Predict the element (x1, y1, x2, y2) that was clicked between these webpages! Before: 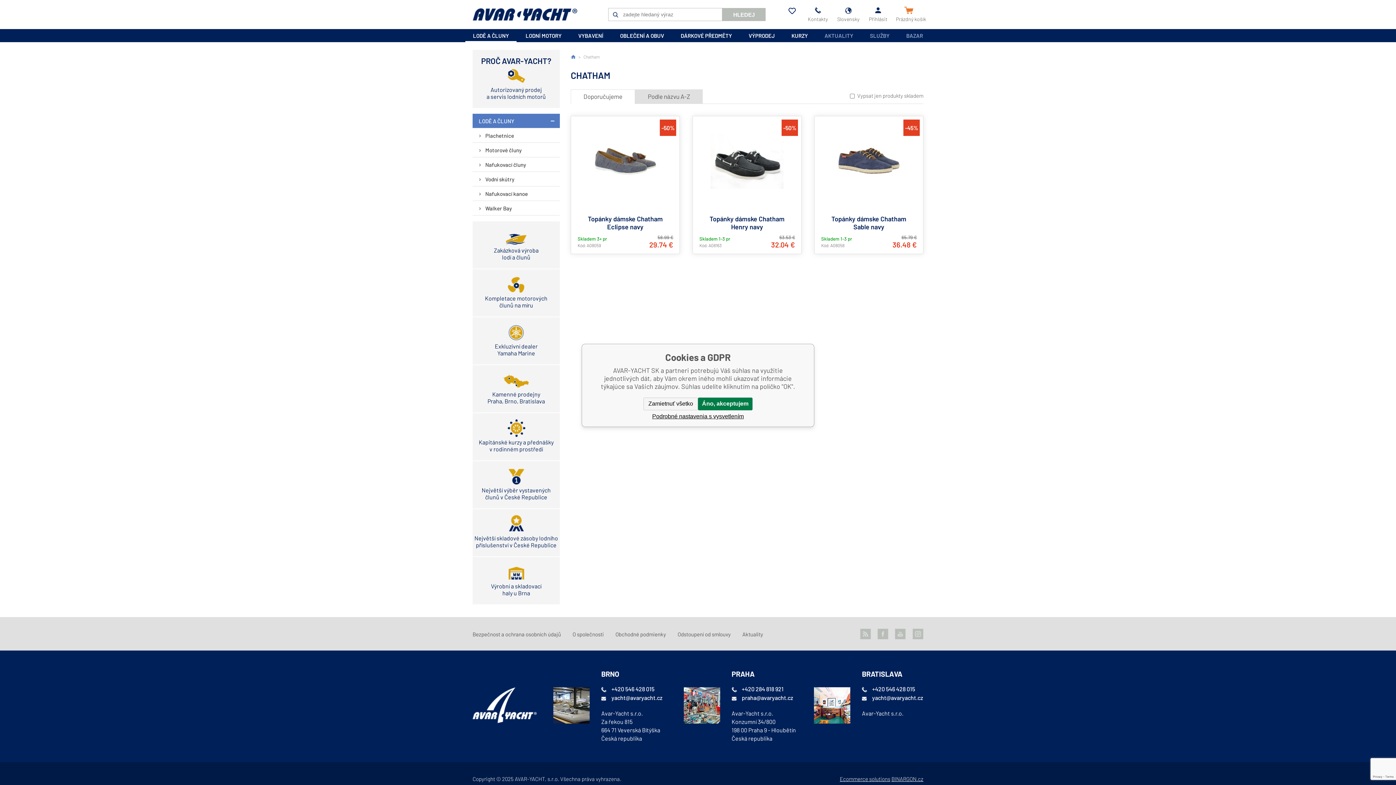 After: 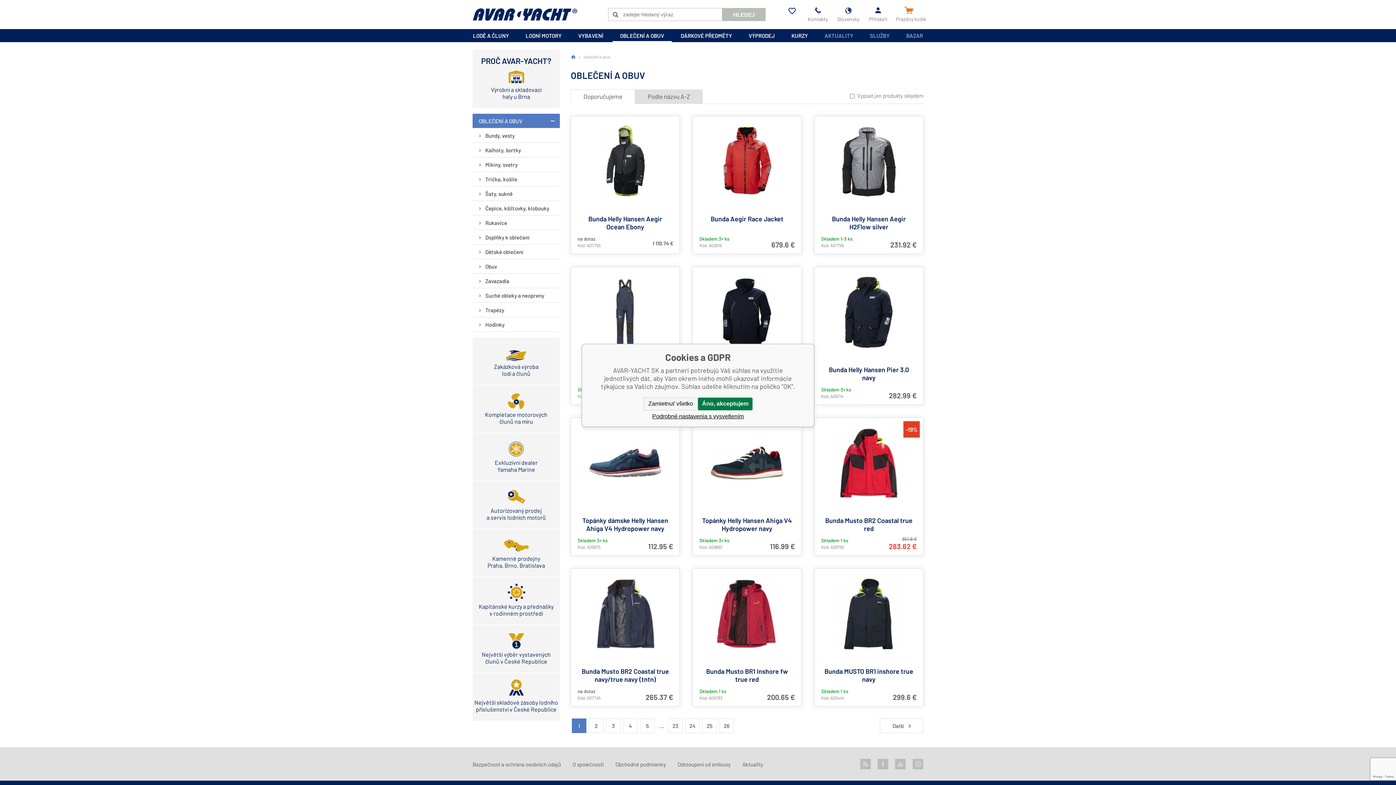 Action: bbox: (620, 29, 664, 42) label: OBLEČENÍ A OBUV